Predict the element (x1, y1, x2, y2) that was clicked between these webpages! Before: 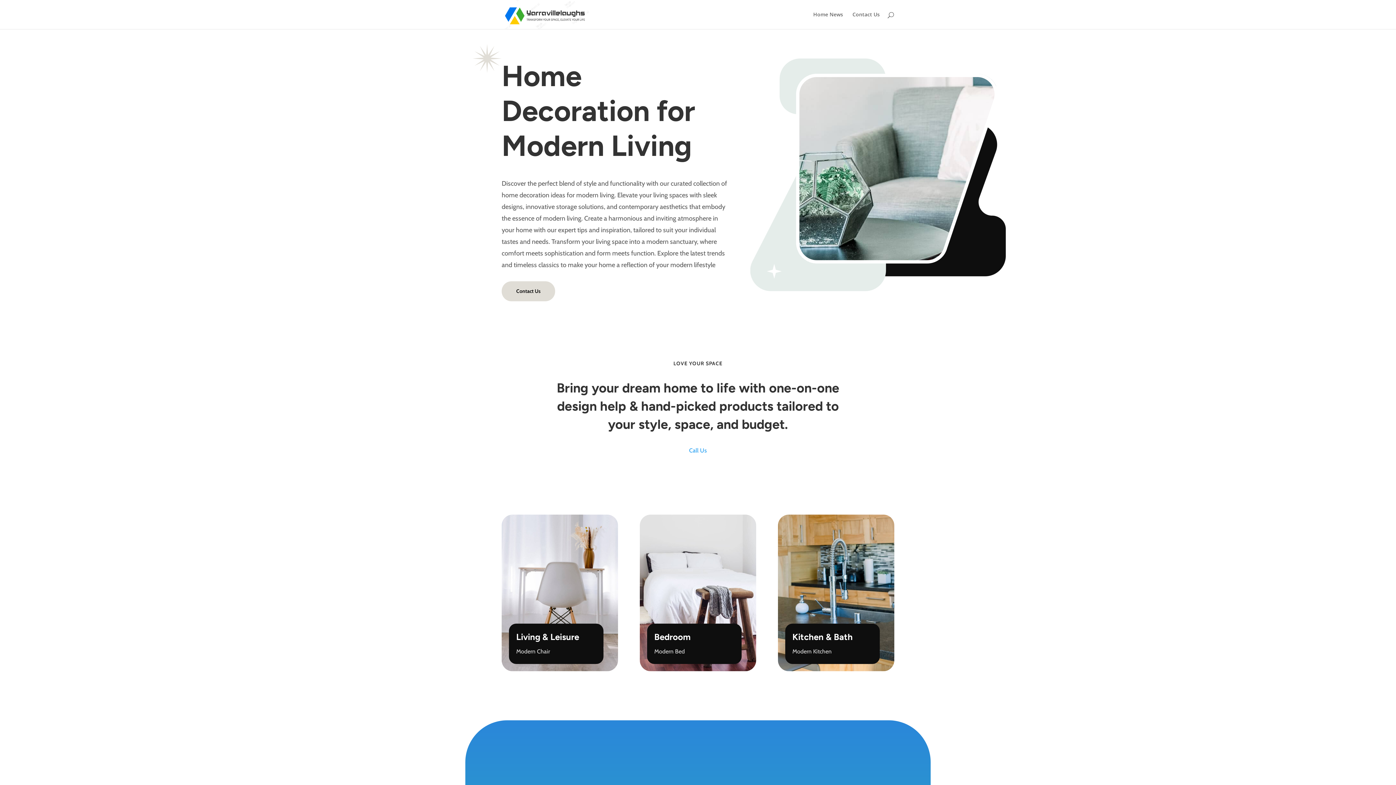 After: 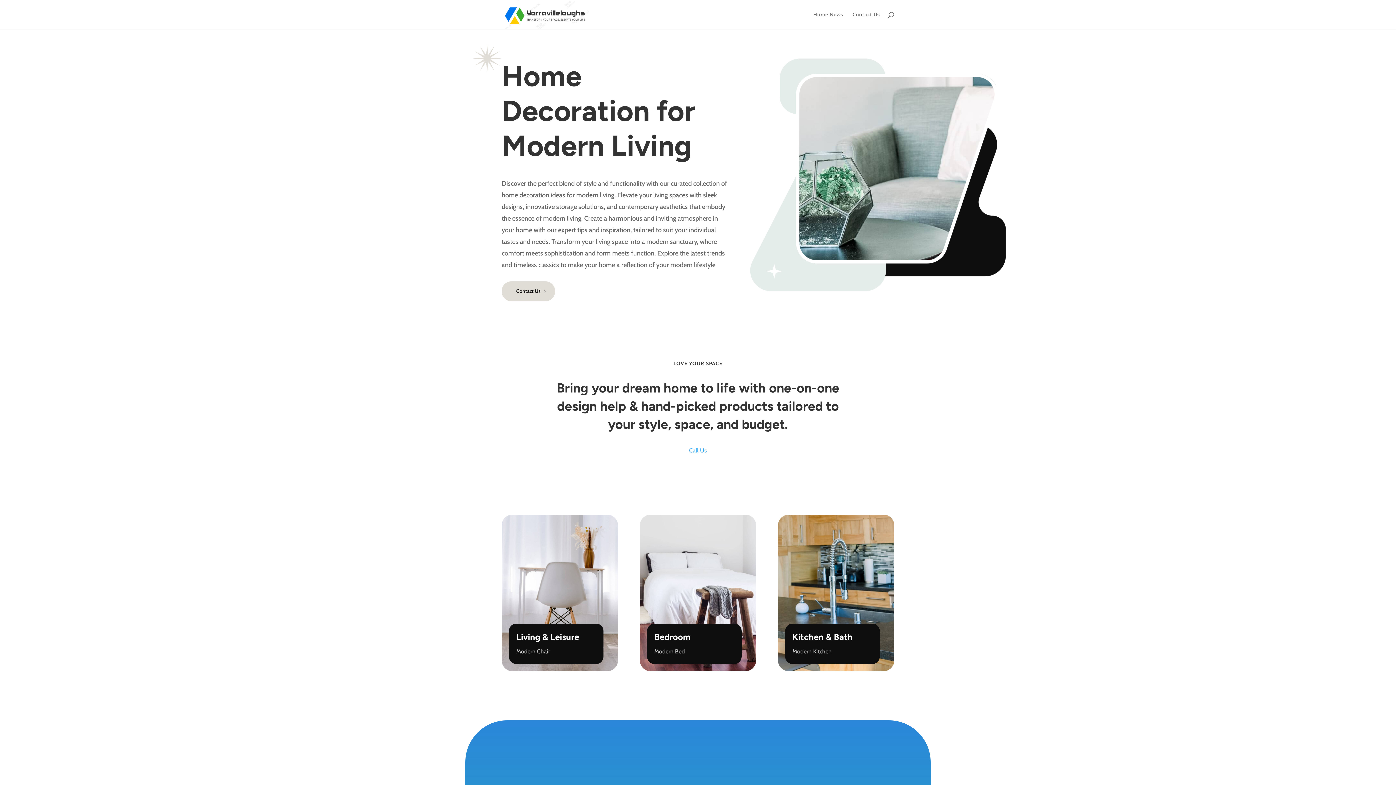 Action: bbox: (501, 281, 555, 301) label: Contact Us